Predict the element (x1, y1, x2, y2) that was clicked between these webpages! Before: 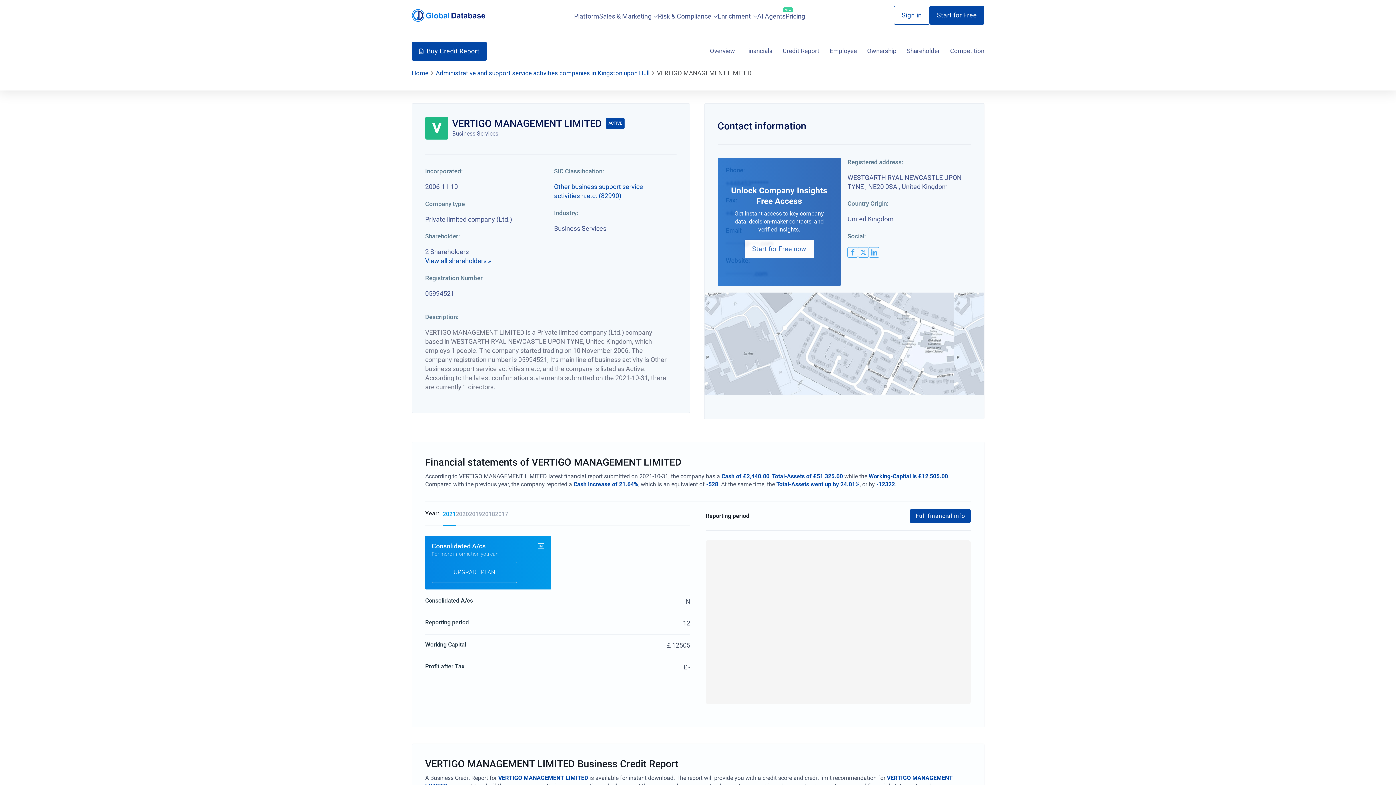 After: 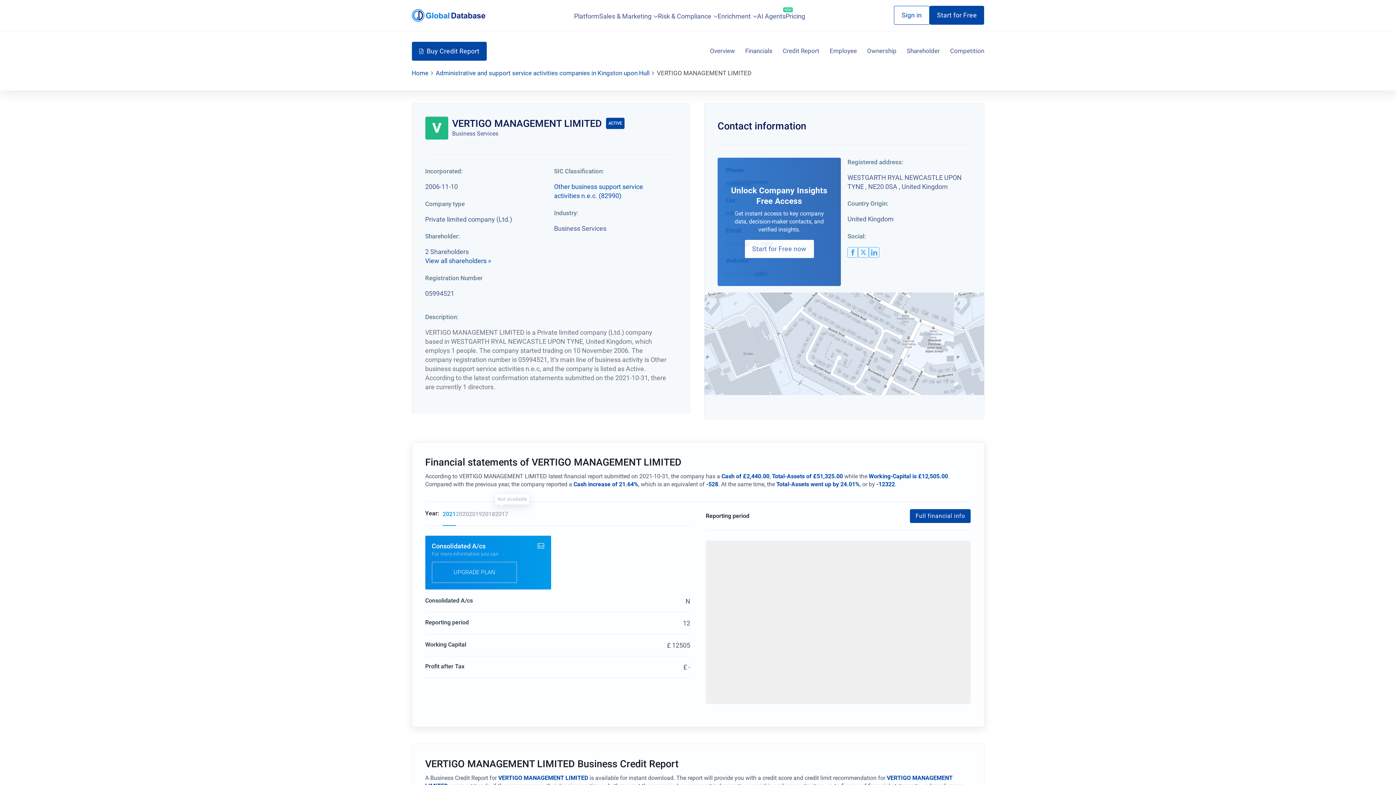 Action: bbox: (495, 510, 508, 525) label: 2017